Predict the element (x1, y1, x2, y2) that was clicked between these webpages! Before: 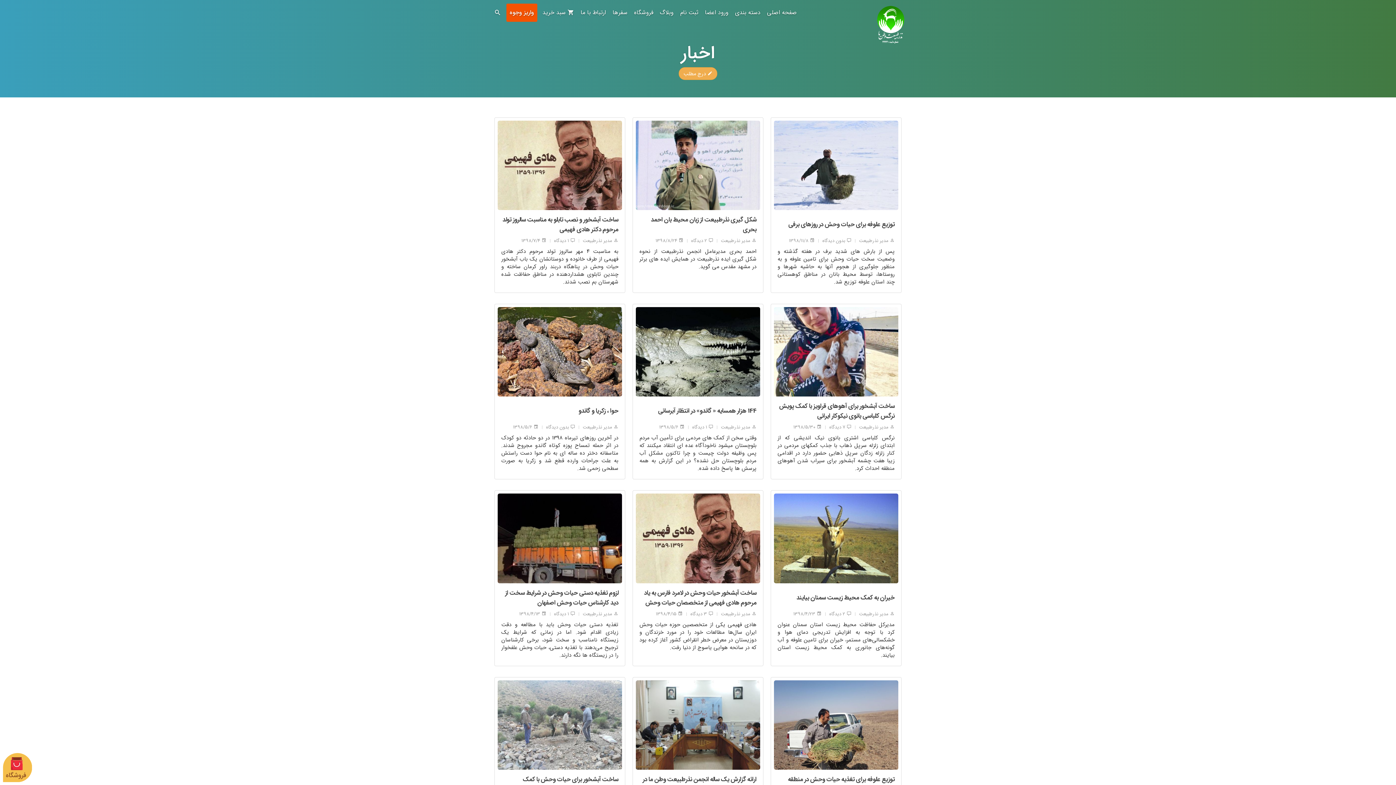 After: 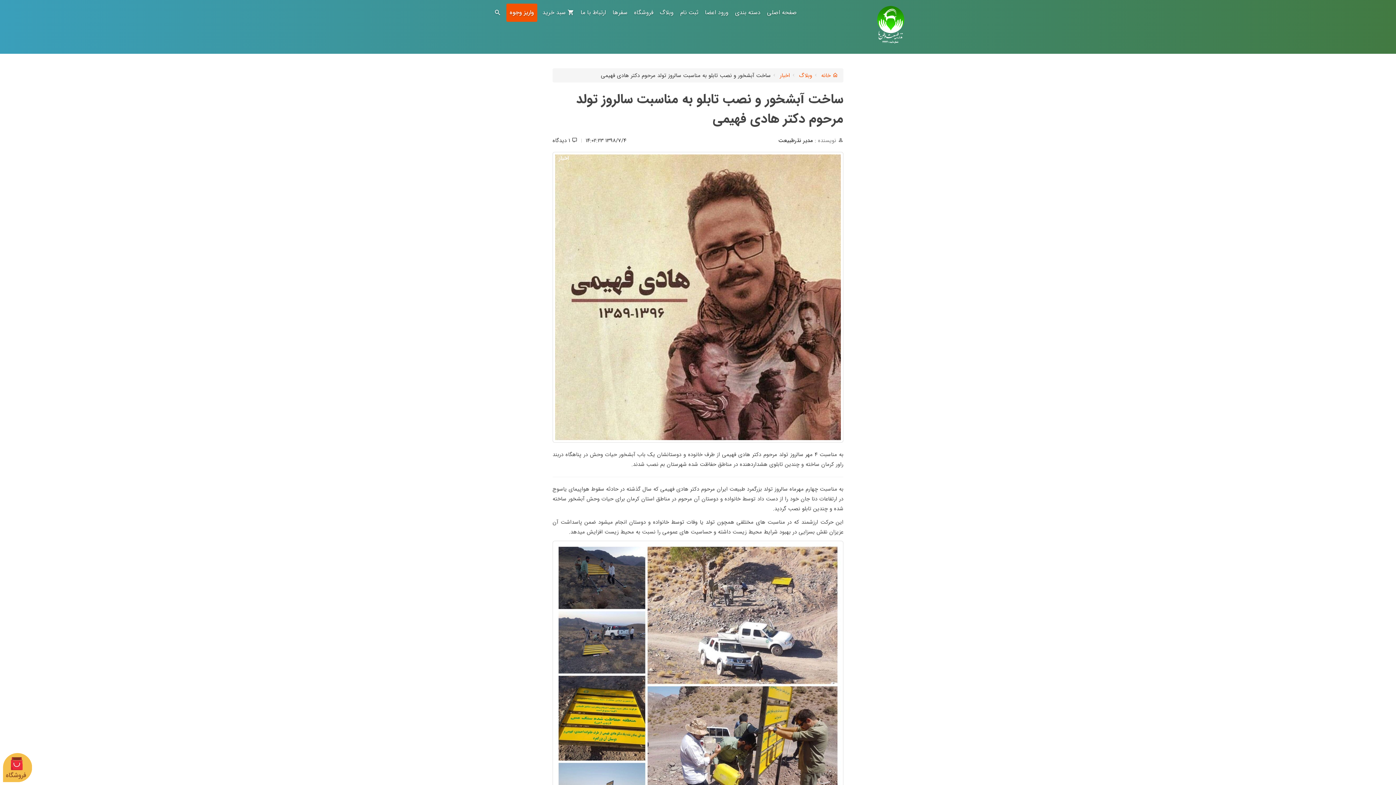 Action: bbox: (497, 120, 622, 210)